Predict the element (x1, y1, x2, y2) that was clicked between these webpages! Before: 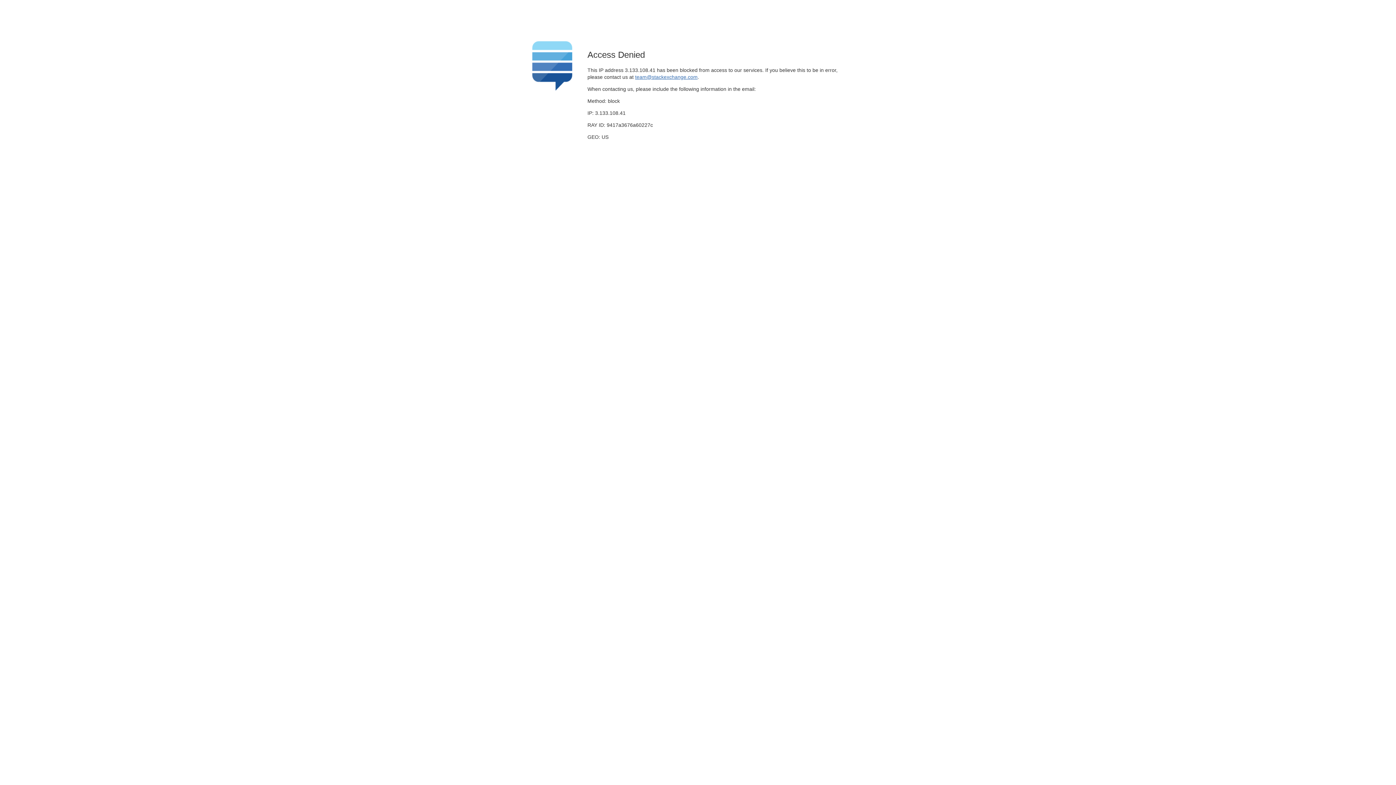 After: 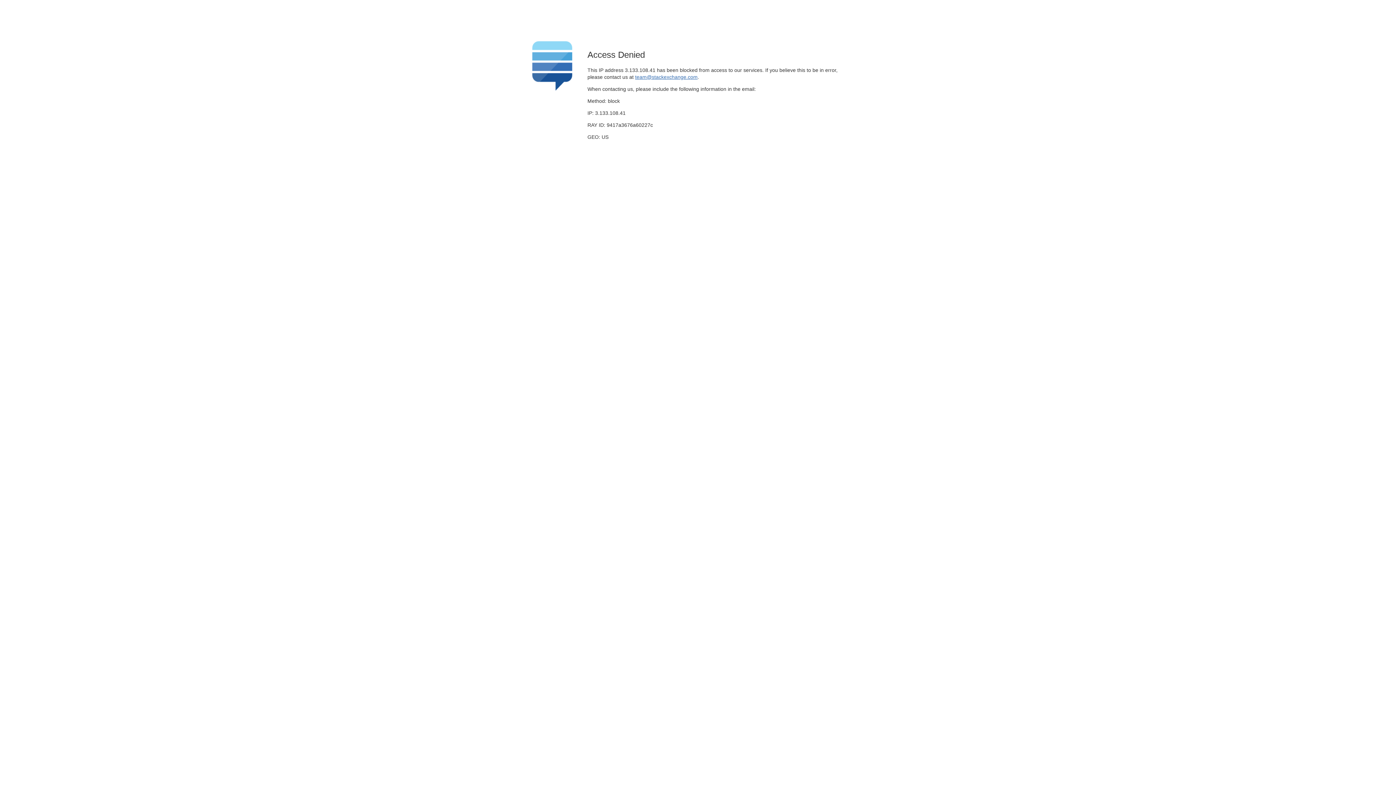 Action: label: team@stackexchange.com bbox: (635, 74, 697, 79)